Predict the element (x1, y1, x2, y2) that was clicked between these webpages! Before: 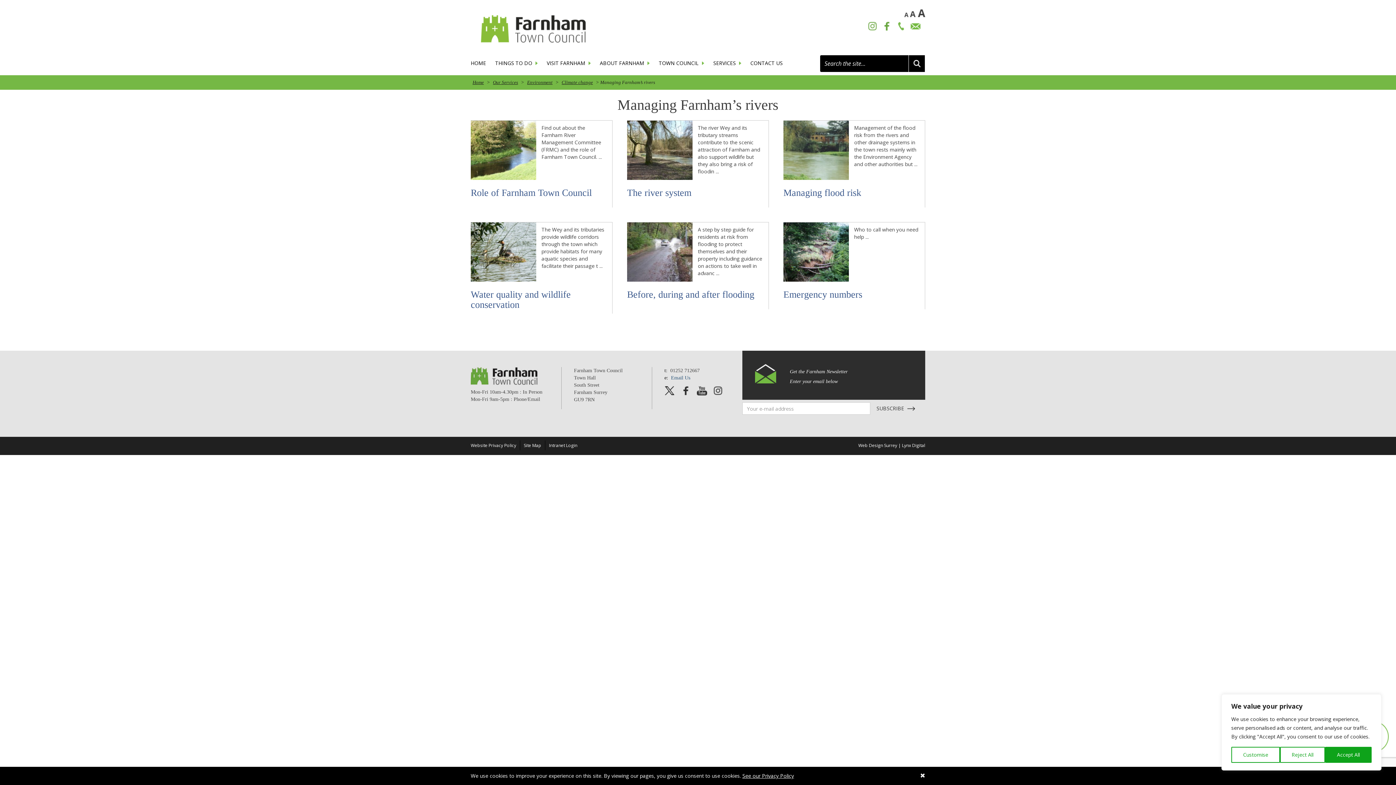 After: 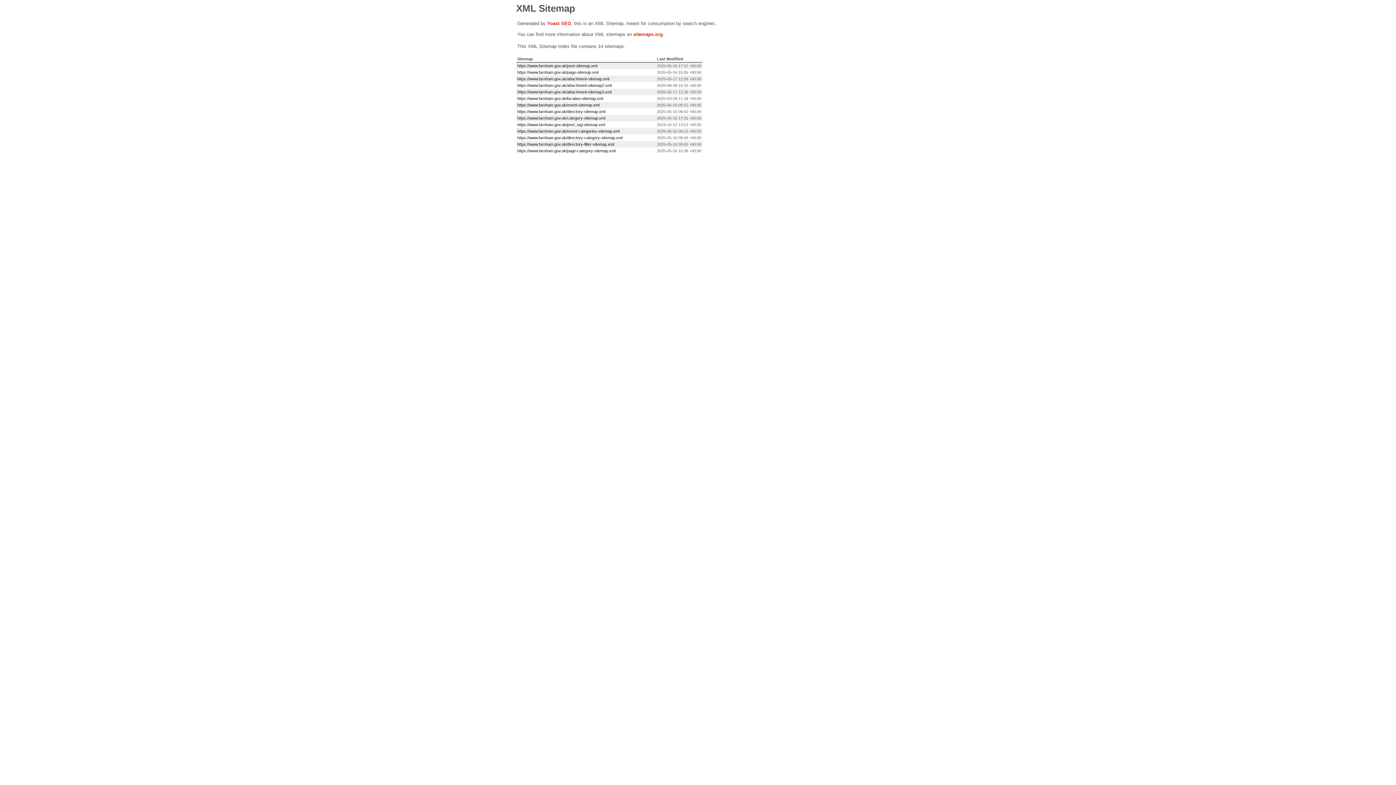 Action: bbox: (524, 442, 541, 448) label: Site Map